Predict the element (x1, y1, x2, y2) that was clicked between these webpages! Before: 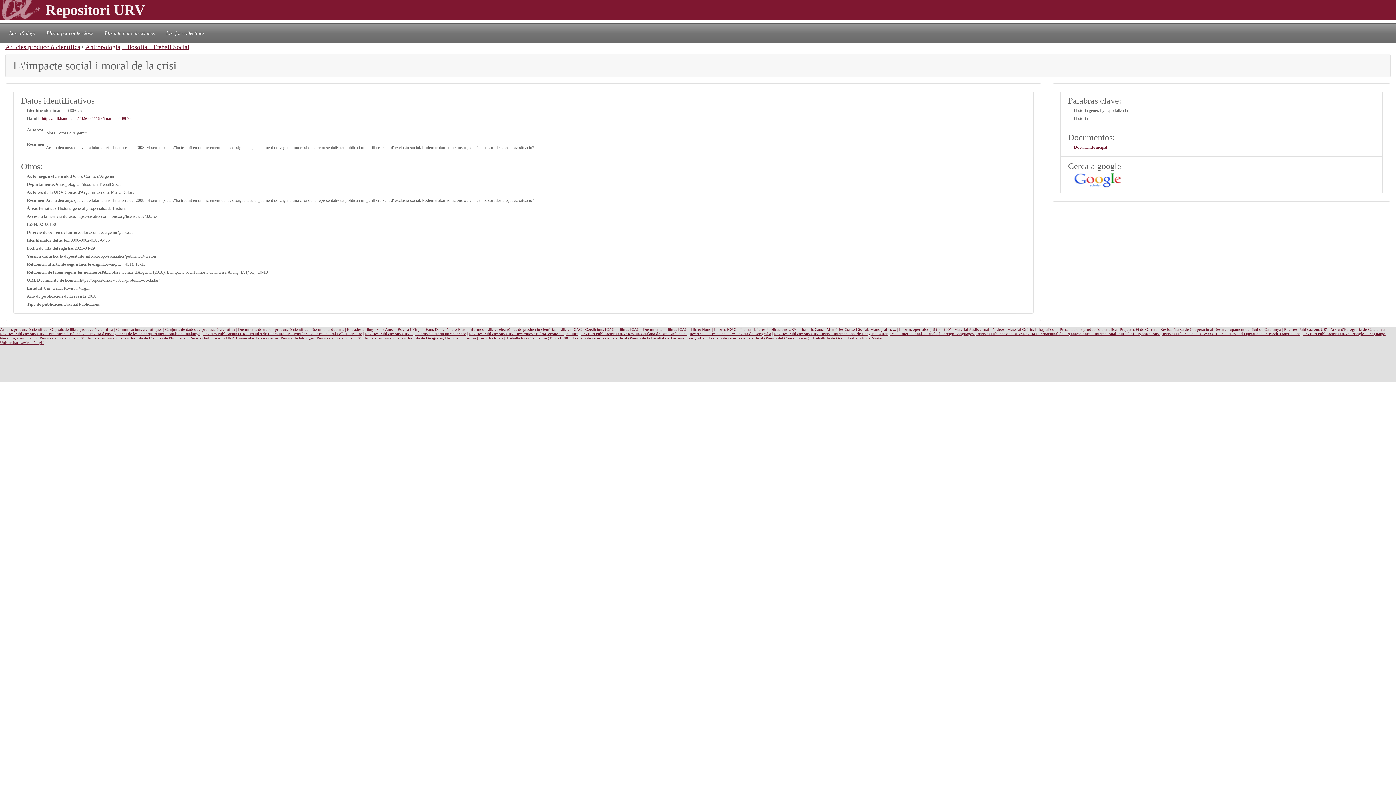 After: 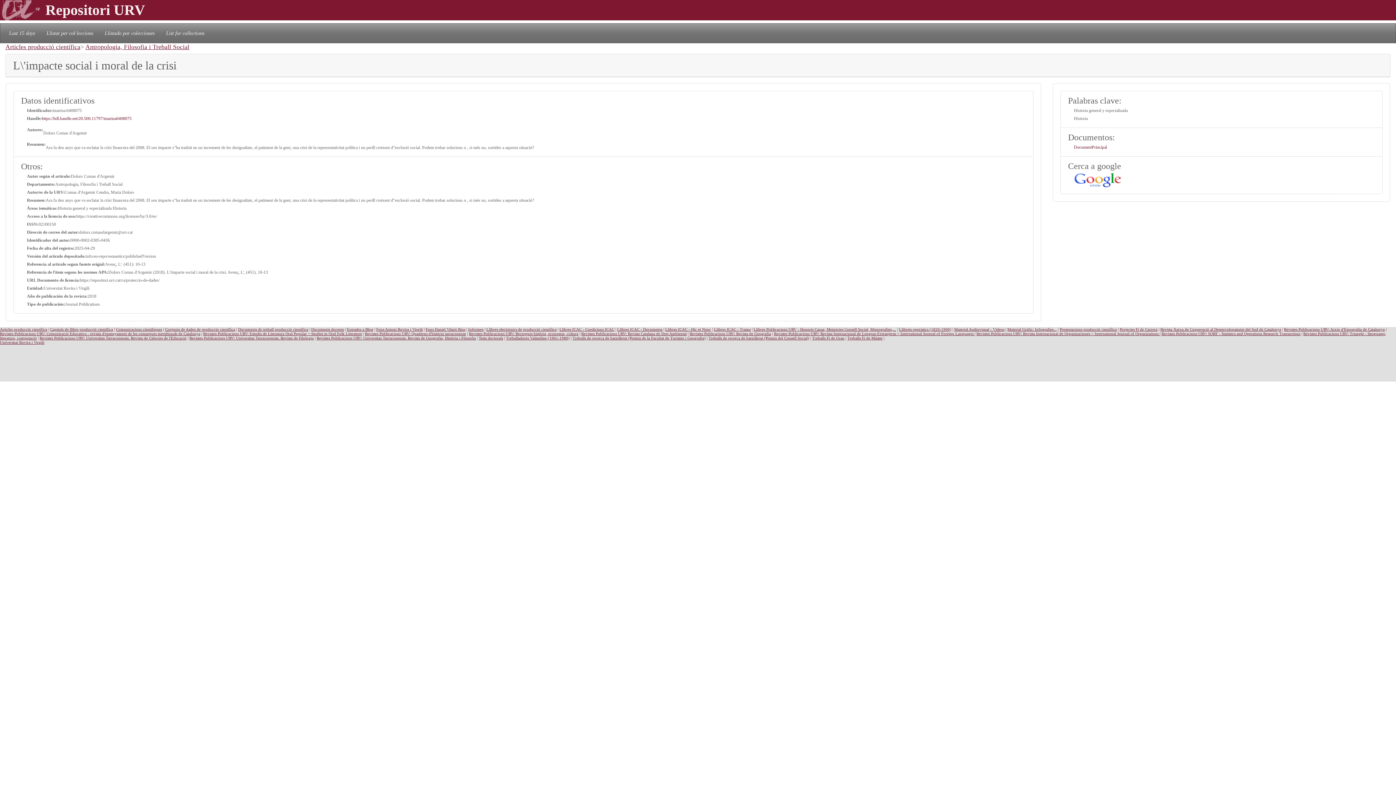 Action: bbox: (1074, 172, 1121, 187)